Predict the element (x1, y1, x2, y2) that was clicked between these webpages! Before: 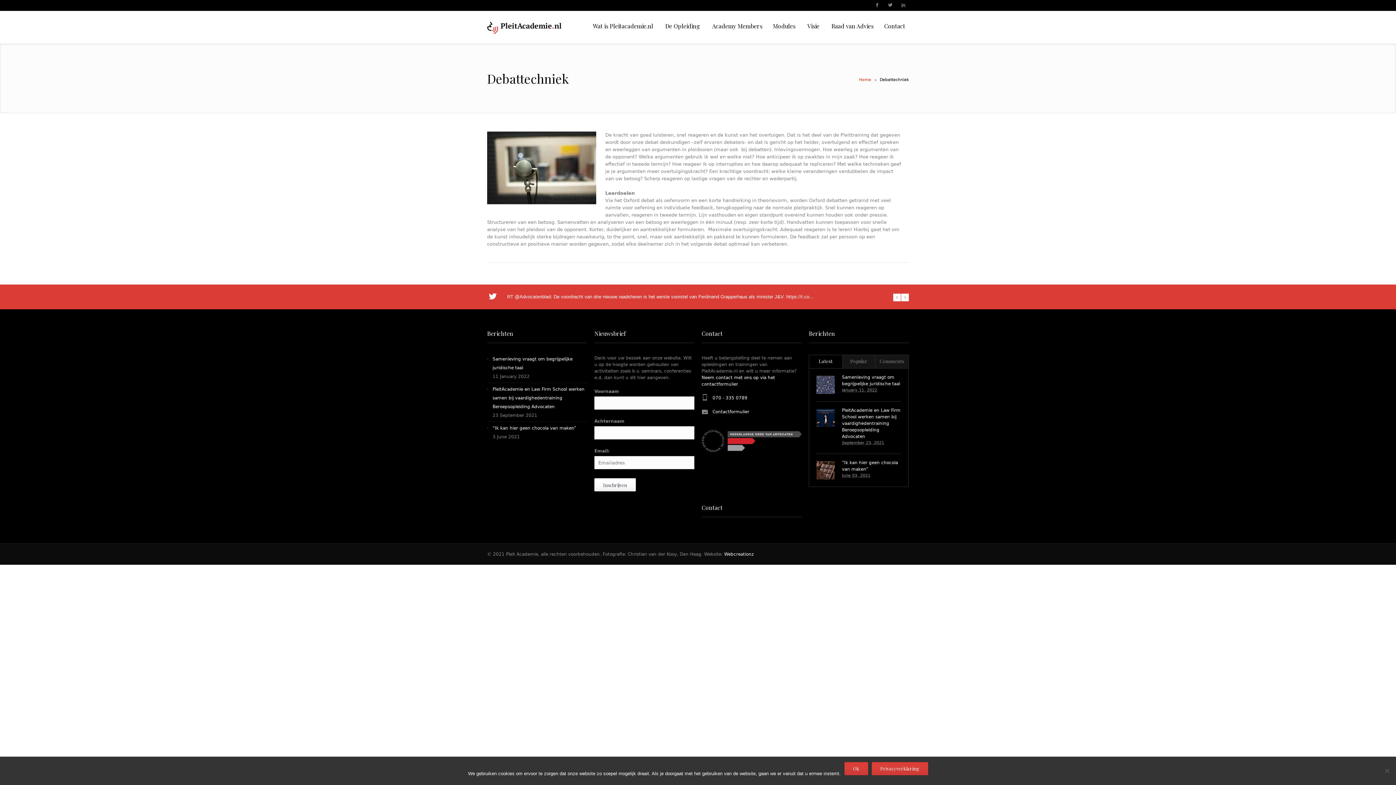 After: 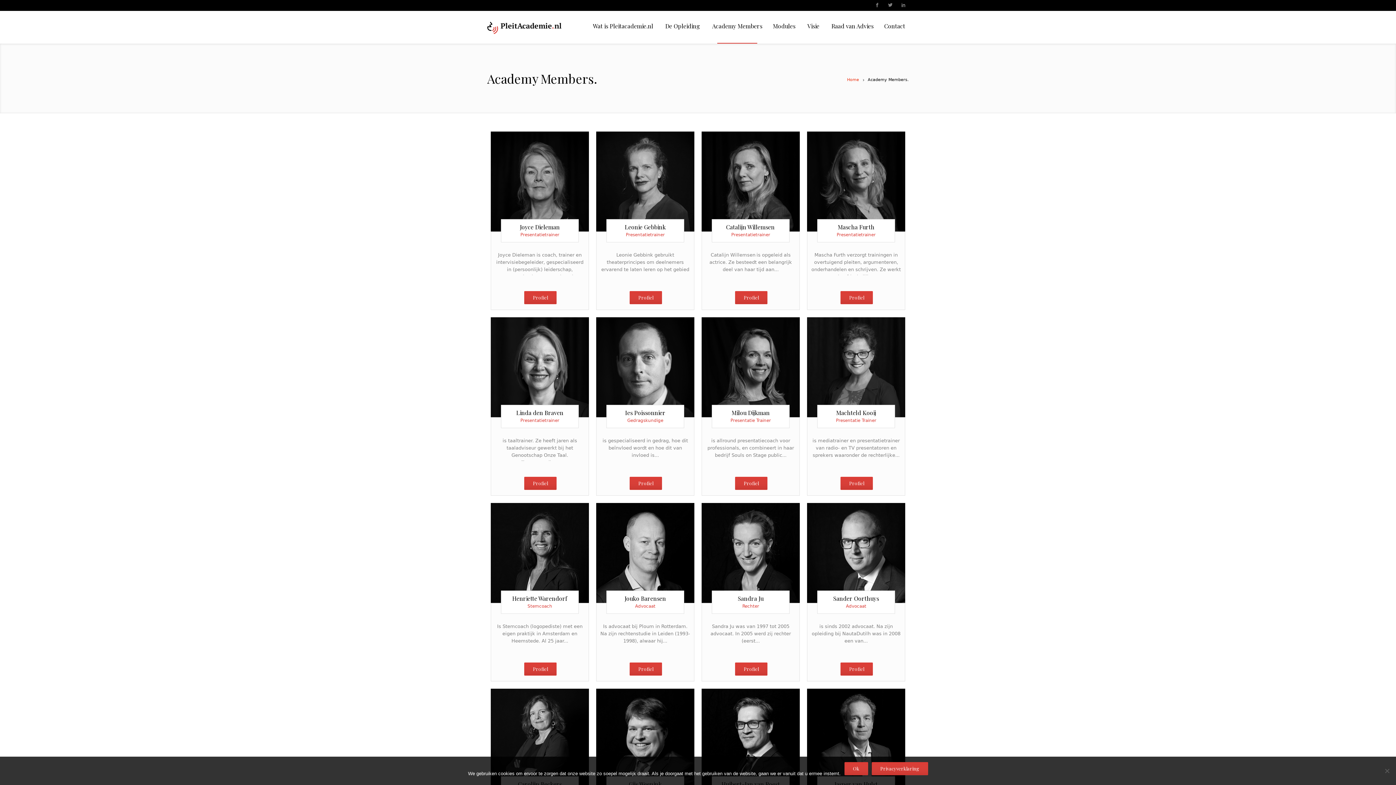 Action: label: Academy Members bbox: (712, 22, 762, 29)